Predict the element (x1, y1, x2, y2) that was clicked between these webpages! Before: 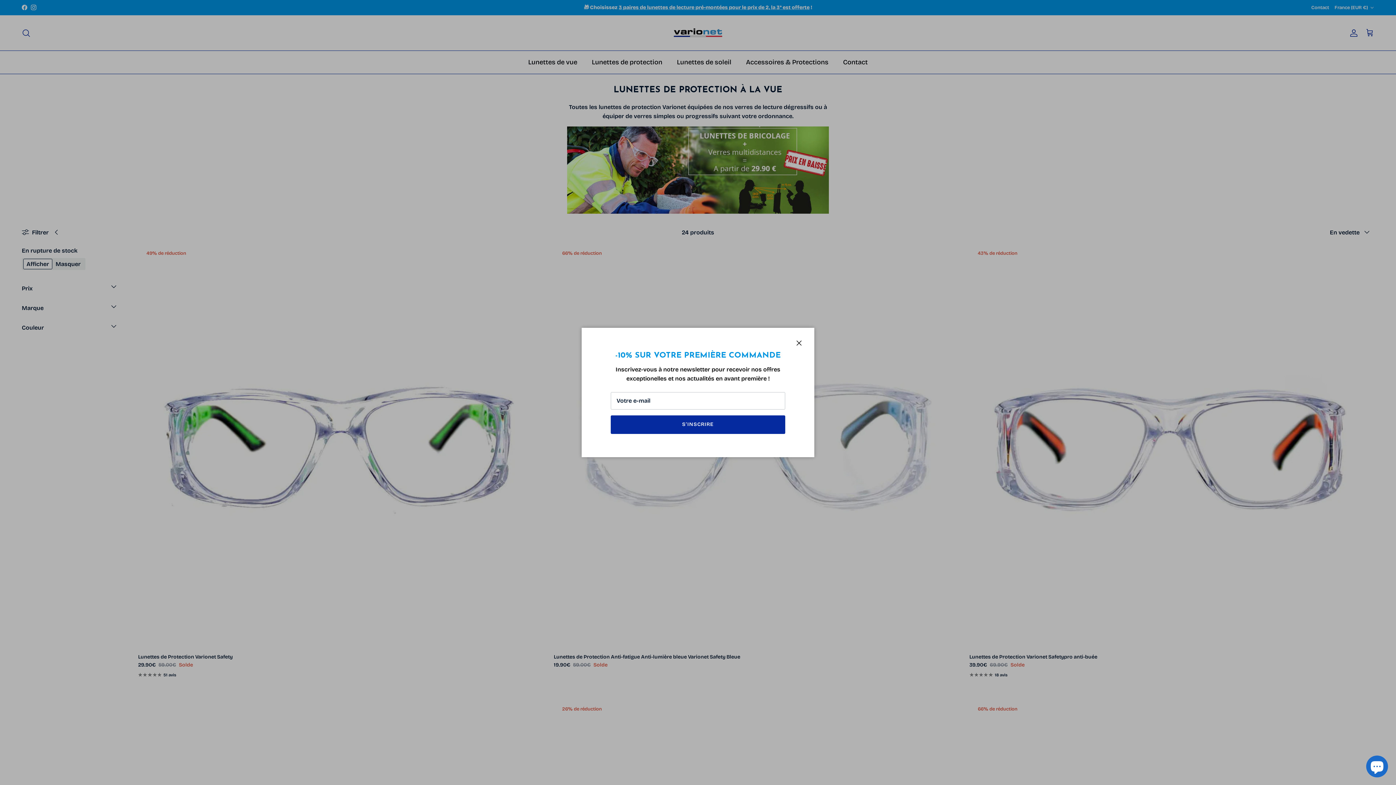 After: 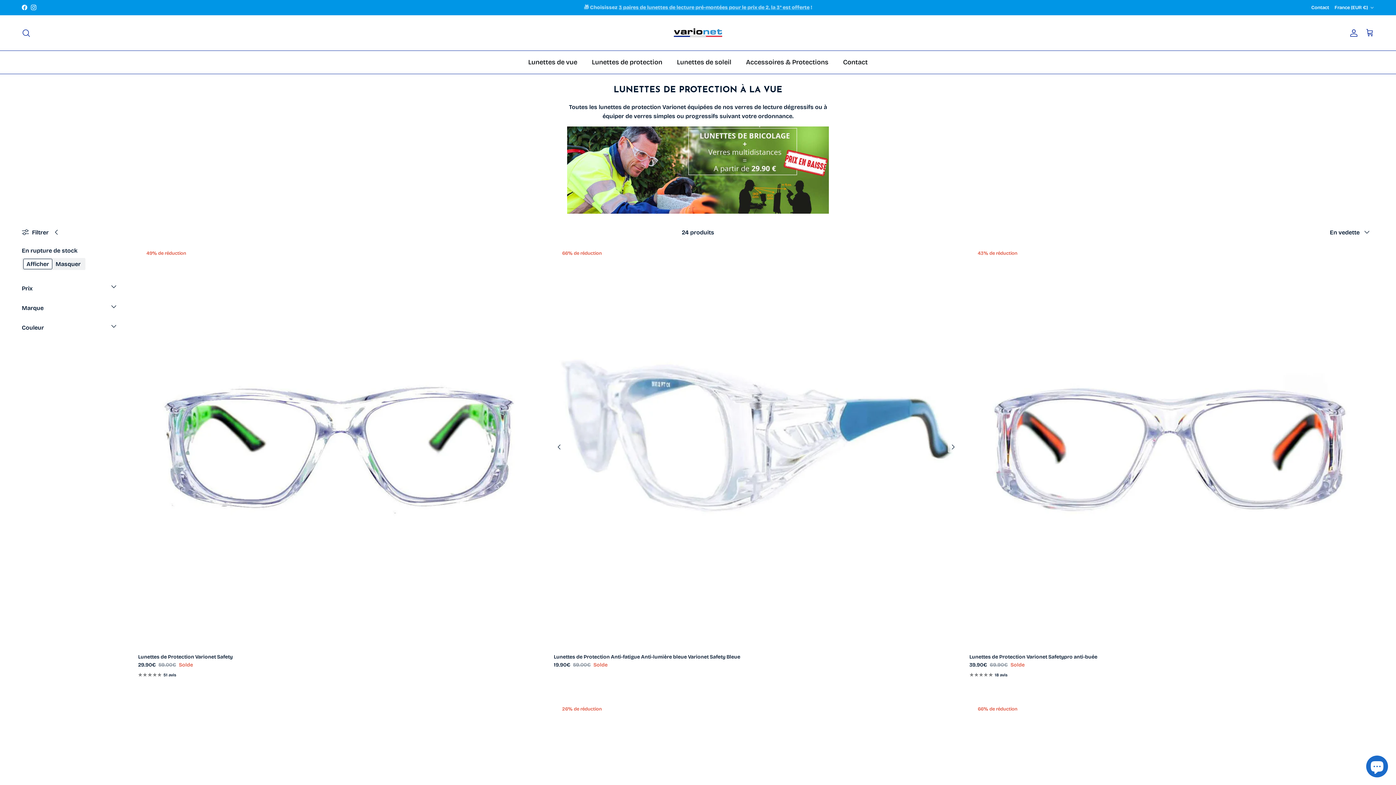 Action: bbox: (791, 335, 807, 351) label: Fermer